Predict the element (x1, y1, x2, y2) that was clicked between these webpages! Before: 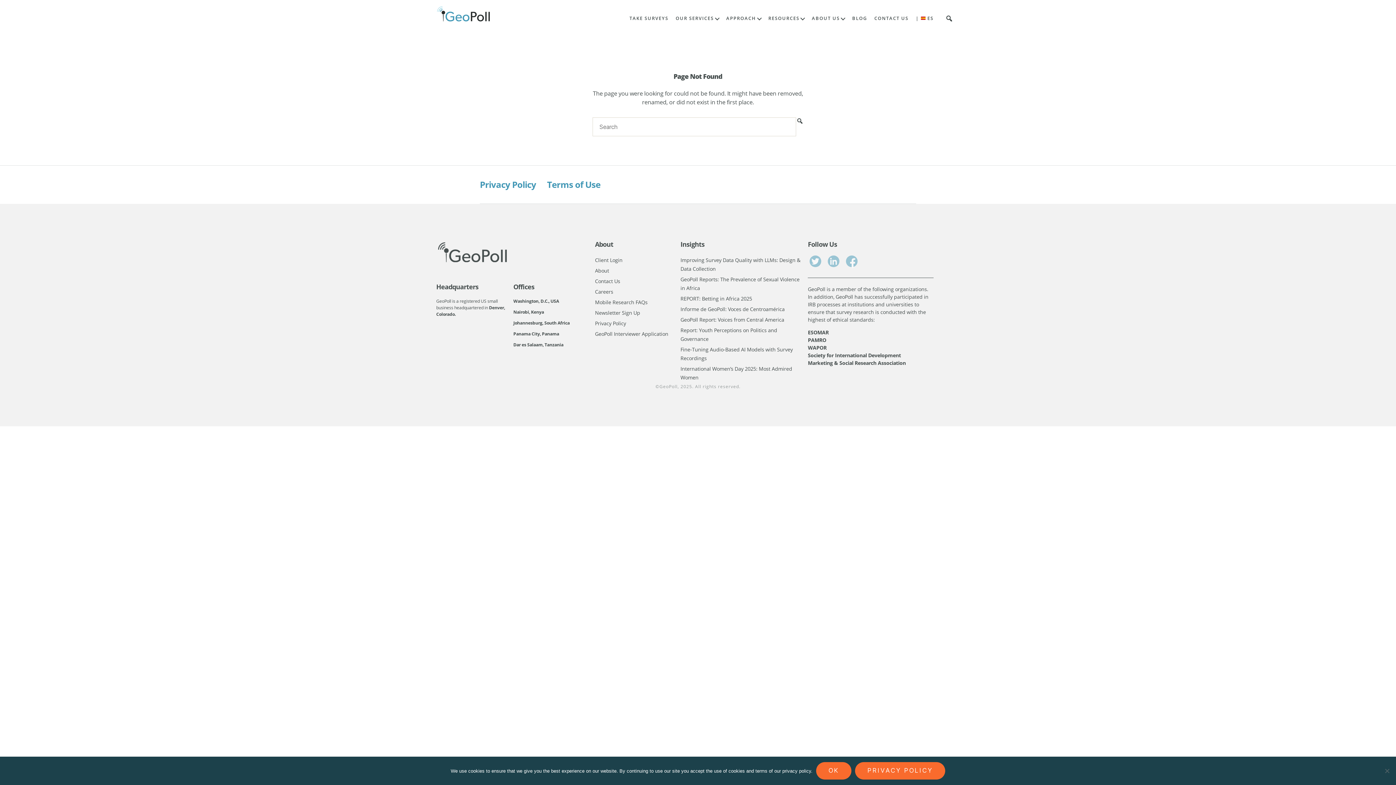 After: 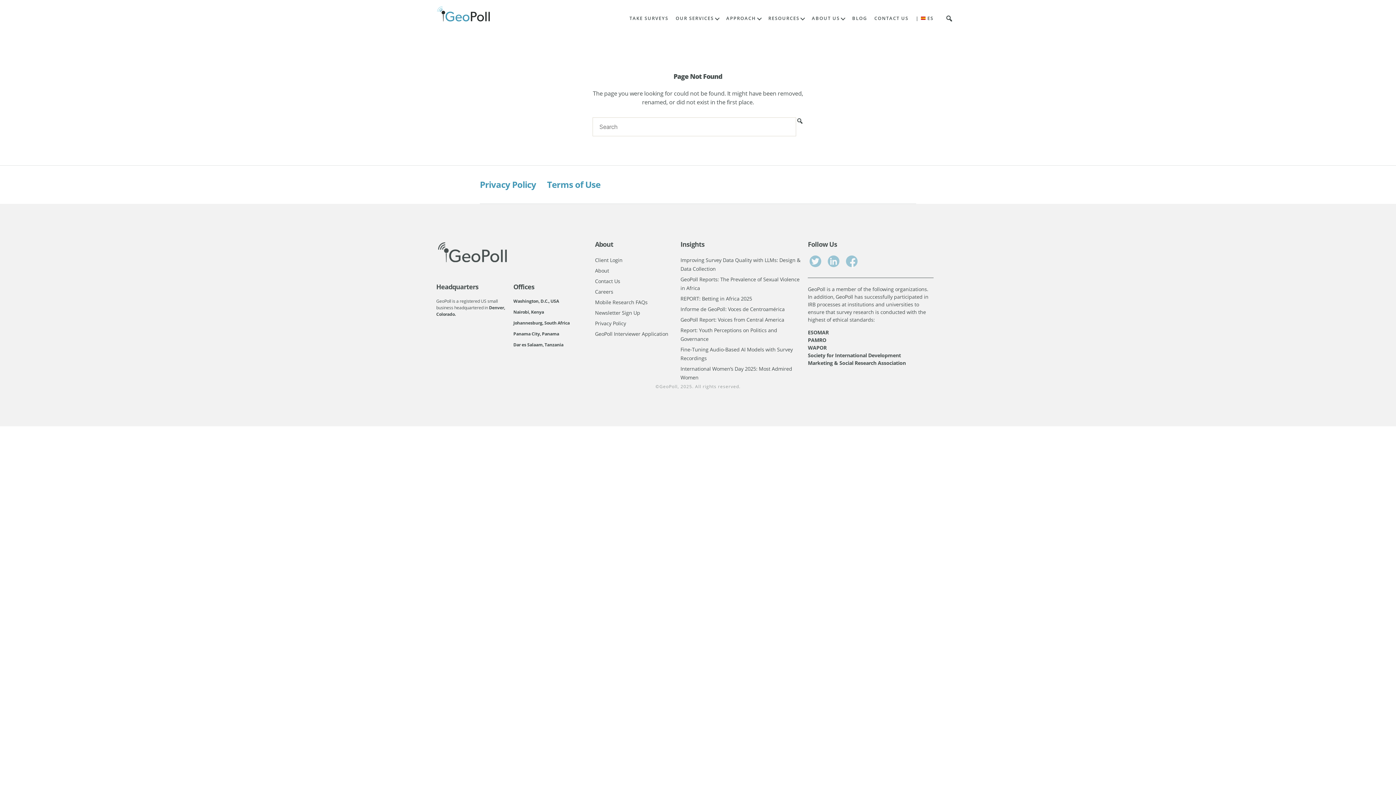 Action: bbox: (816, 762, 851, 780) label: Ok